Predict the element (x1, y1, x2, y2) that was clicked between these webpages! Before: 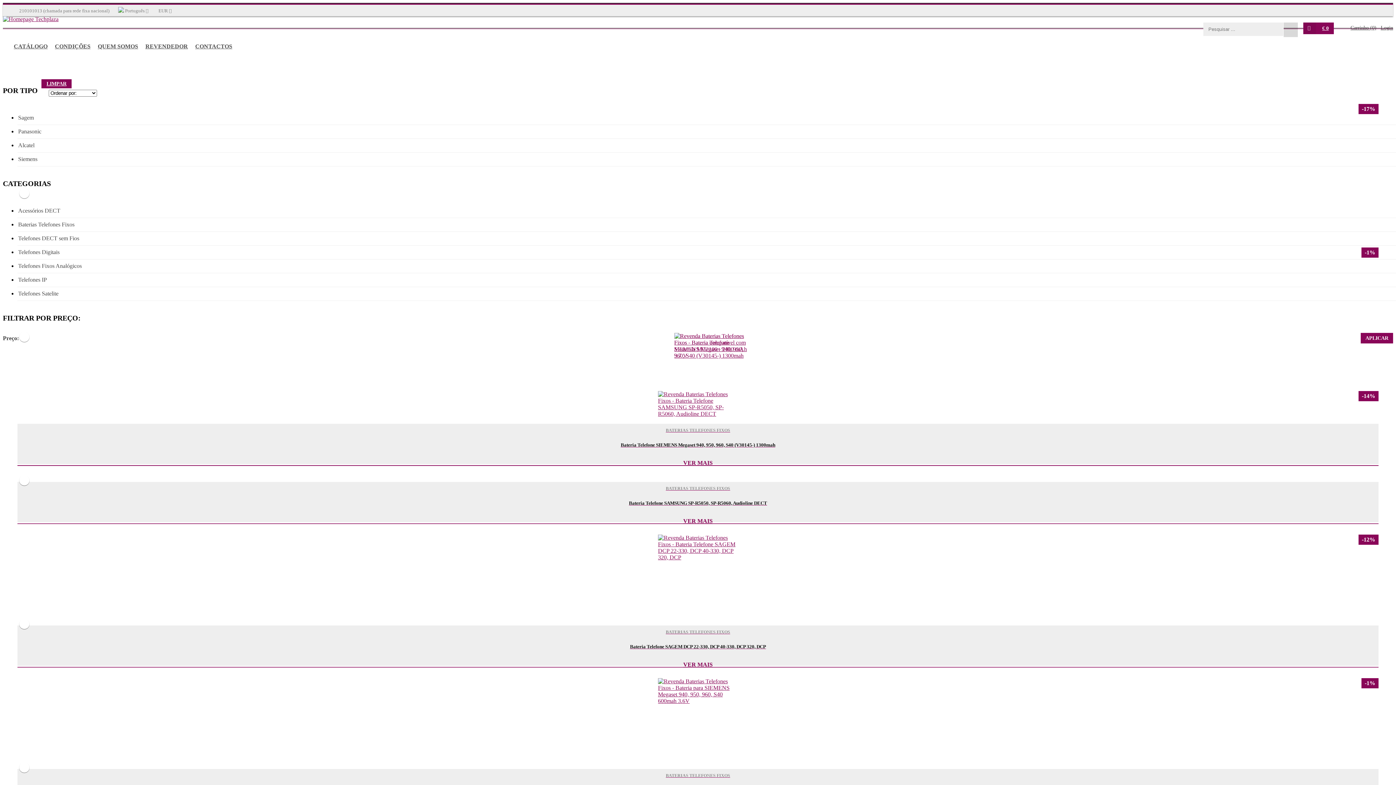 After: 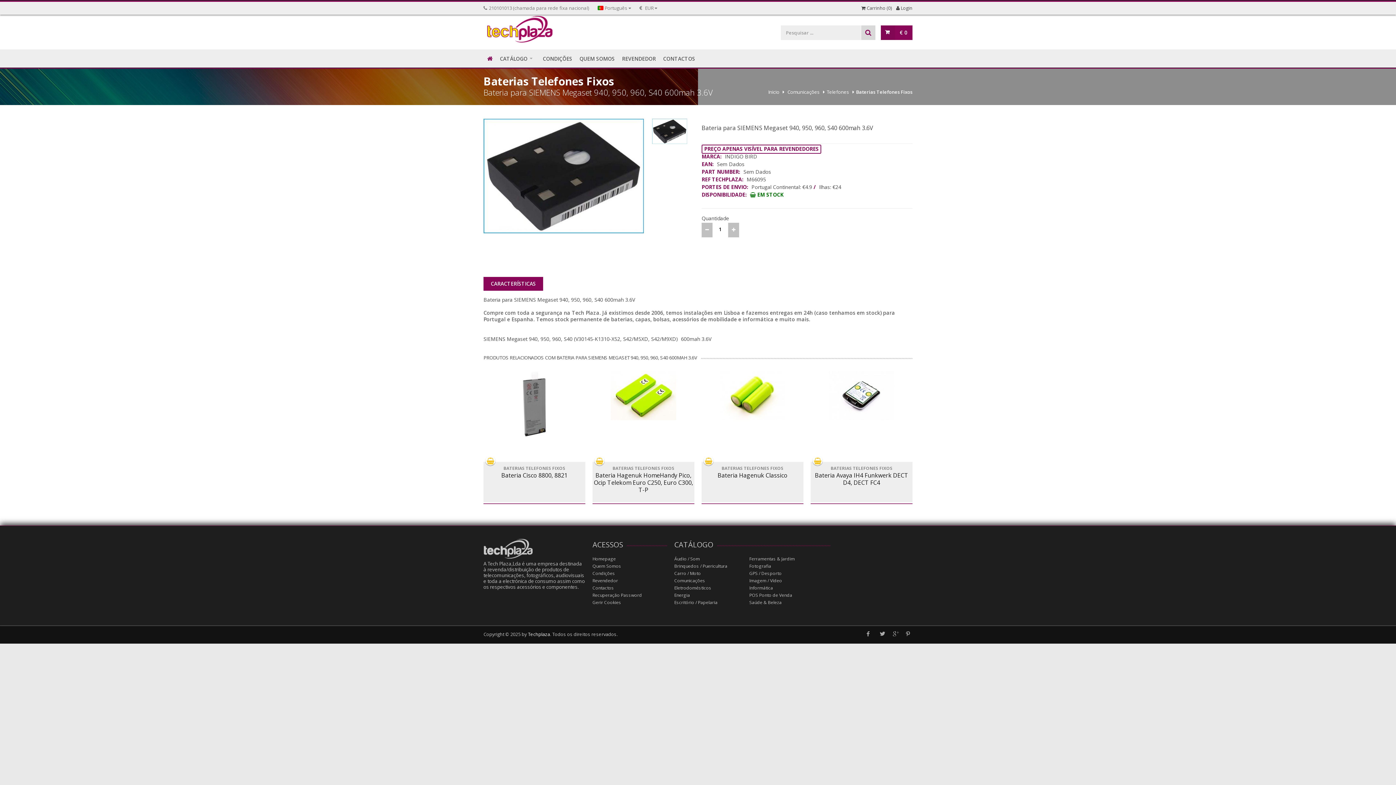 Action: bbox: (658, 698, 738, 704)